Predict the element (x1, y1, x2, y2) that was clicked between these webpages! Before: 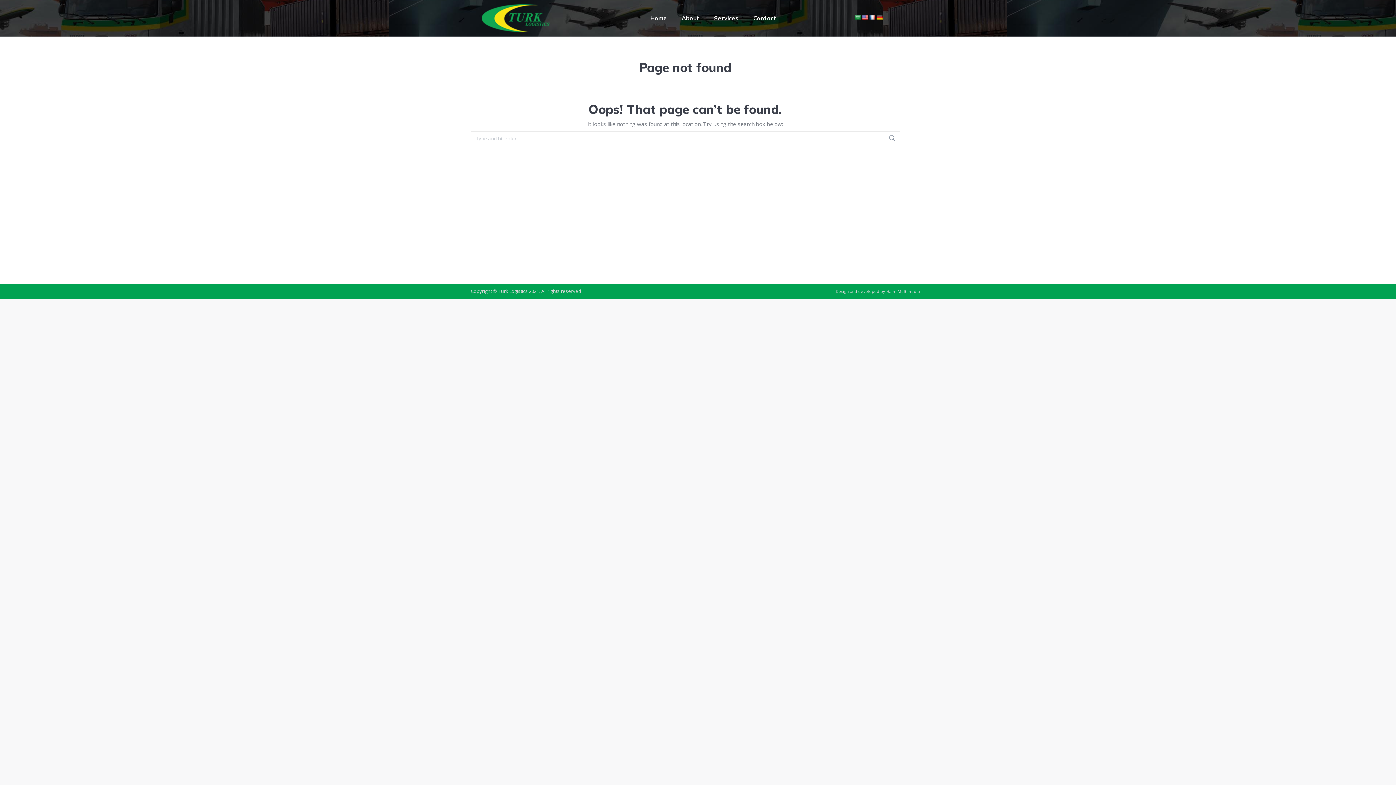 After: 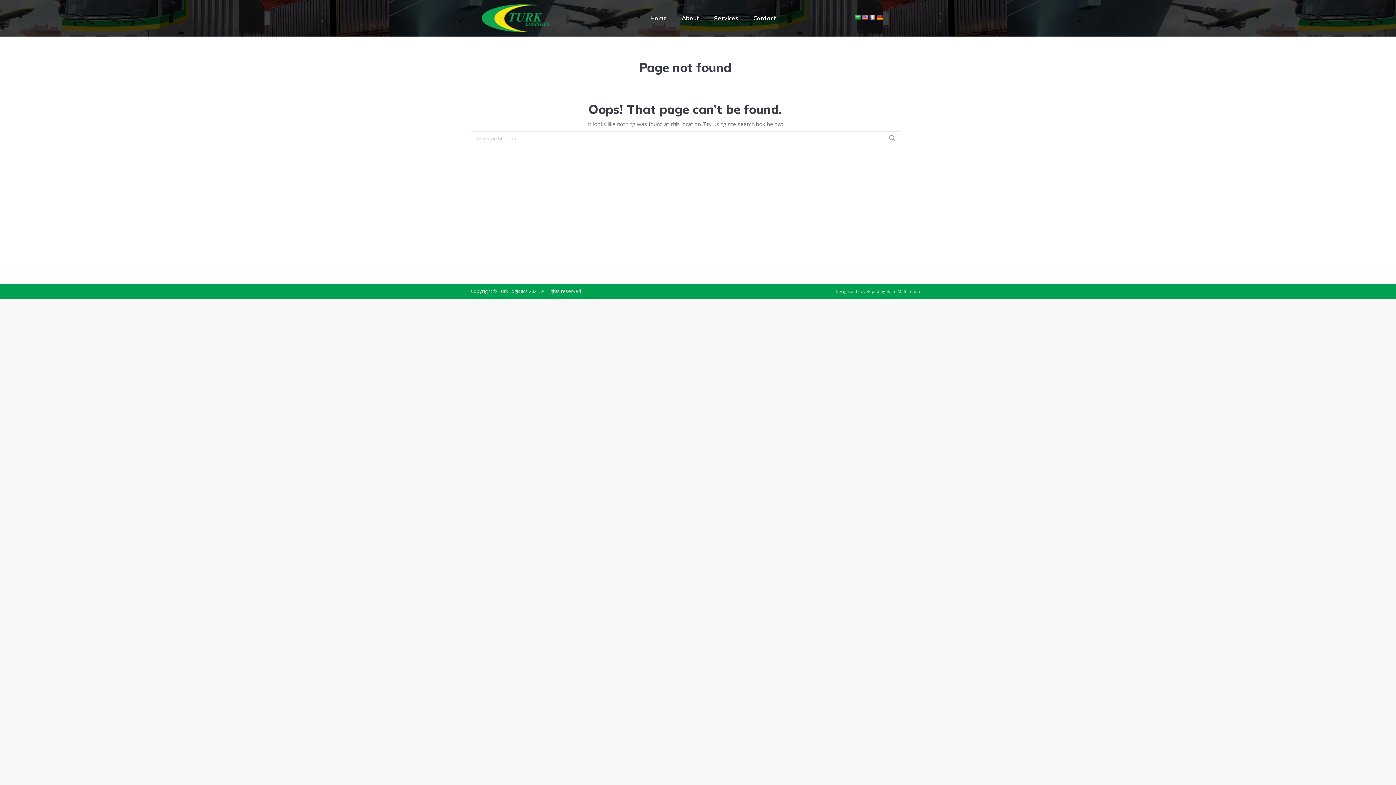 Action: bbox: (861, 14, 868, 20)